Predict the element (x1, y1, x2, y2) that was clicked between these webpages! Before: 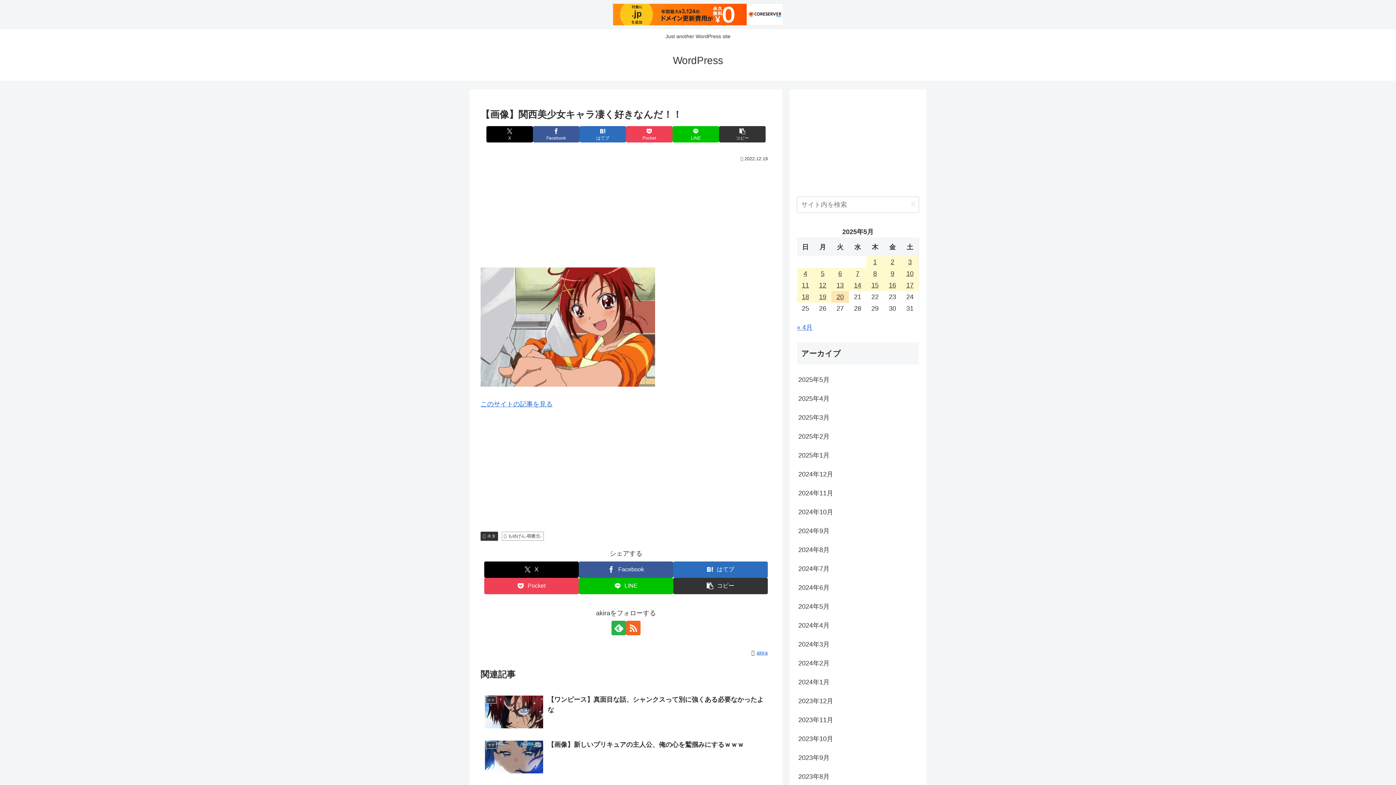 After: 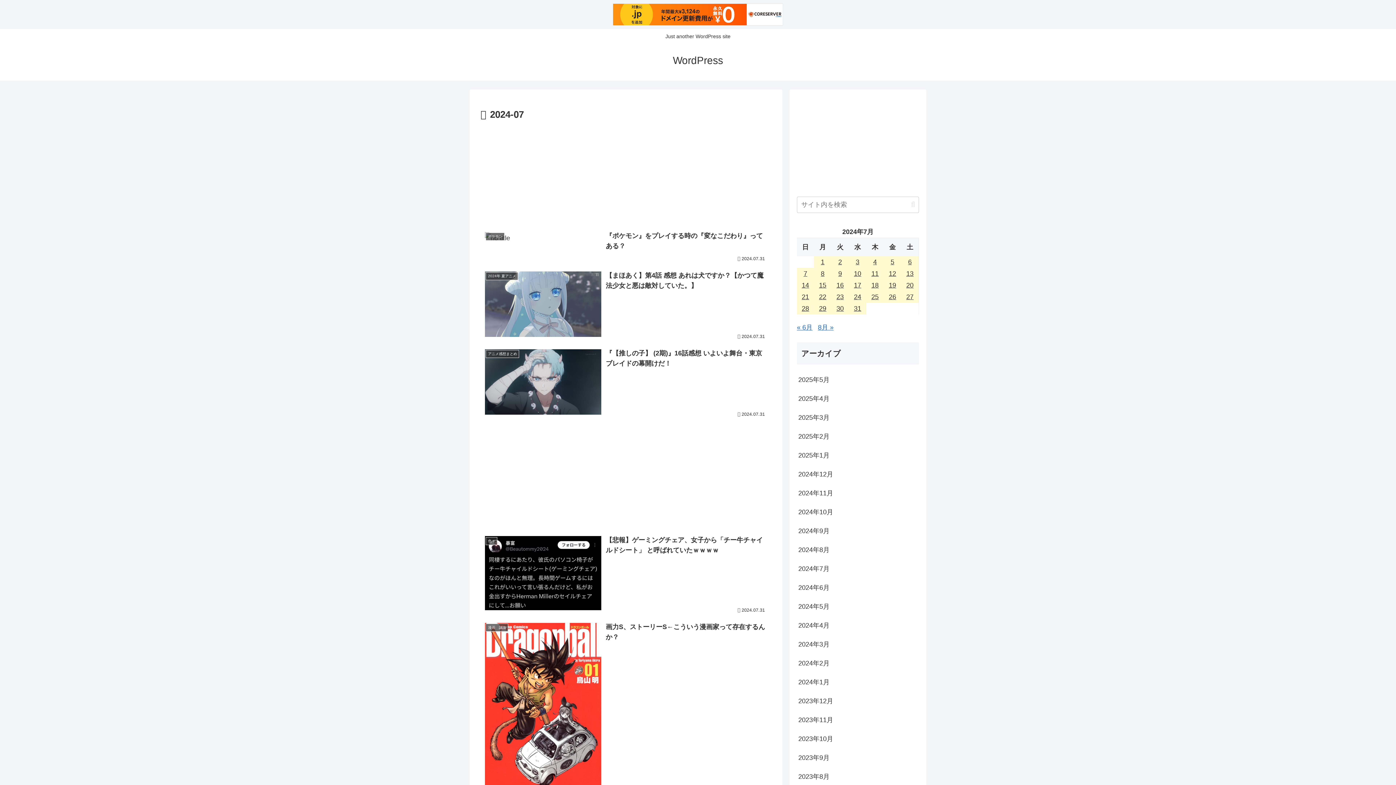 Action: label: 2024年7月 bbox: (797, 559, 919, 578)